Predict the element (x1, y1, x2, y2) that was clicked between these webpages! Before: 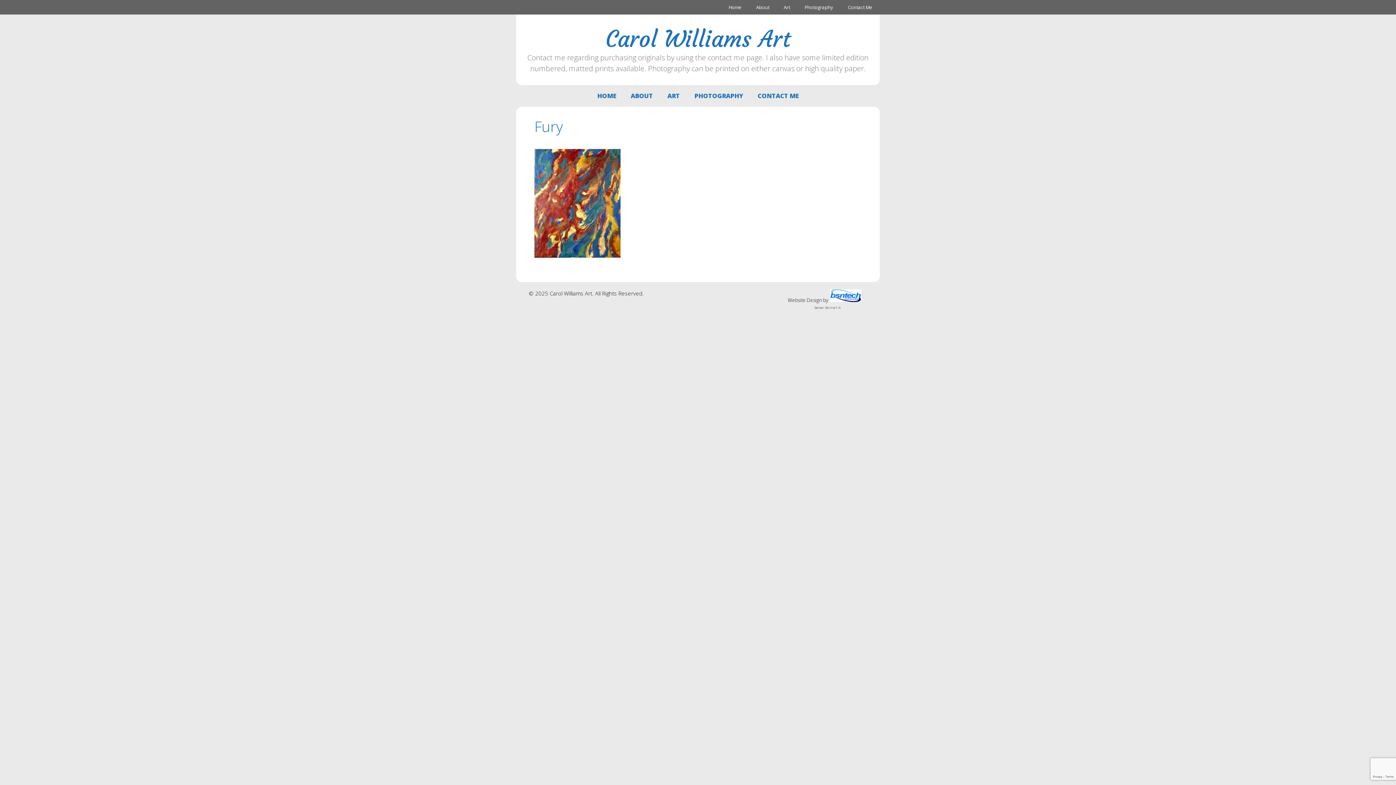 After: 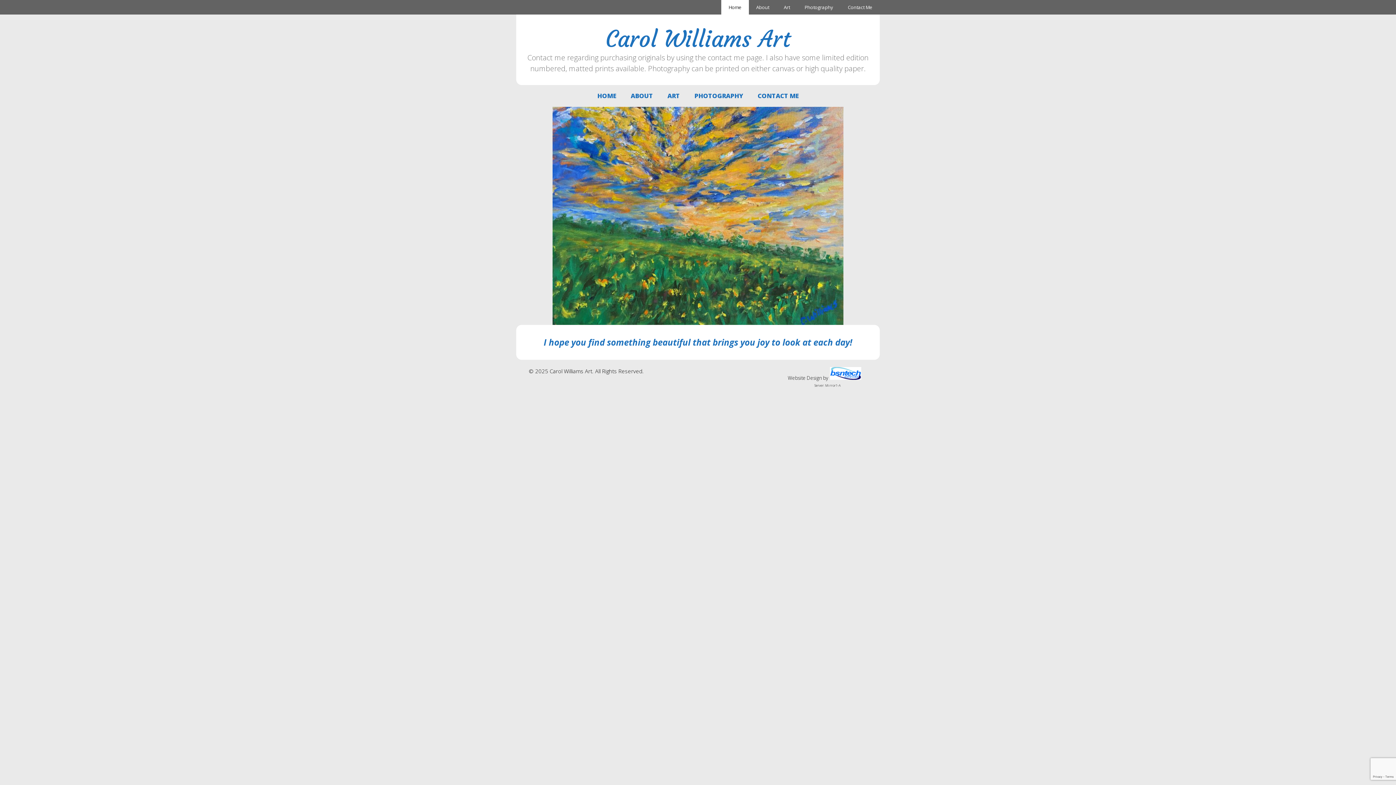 Action: label: Home bbox: (721, 0, 749, 14)